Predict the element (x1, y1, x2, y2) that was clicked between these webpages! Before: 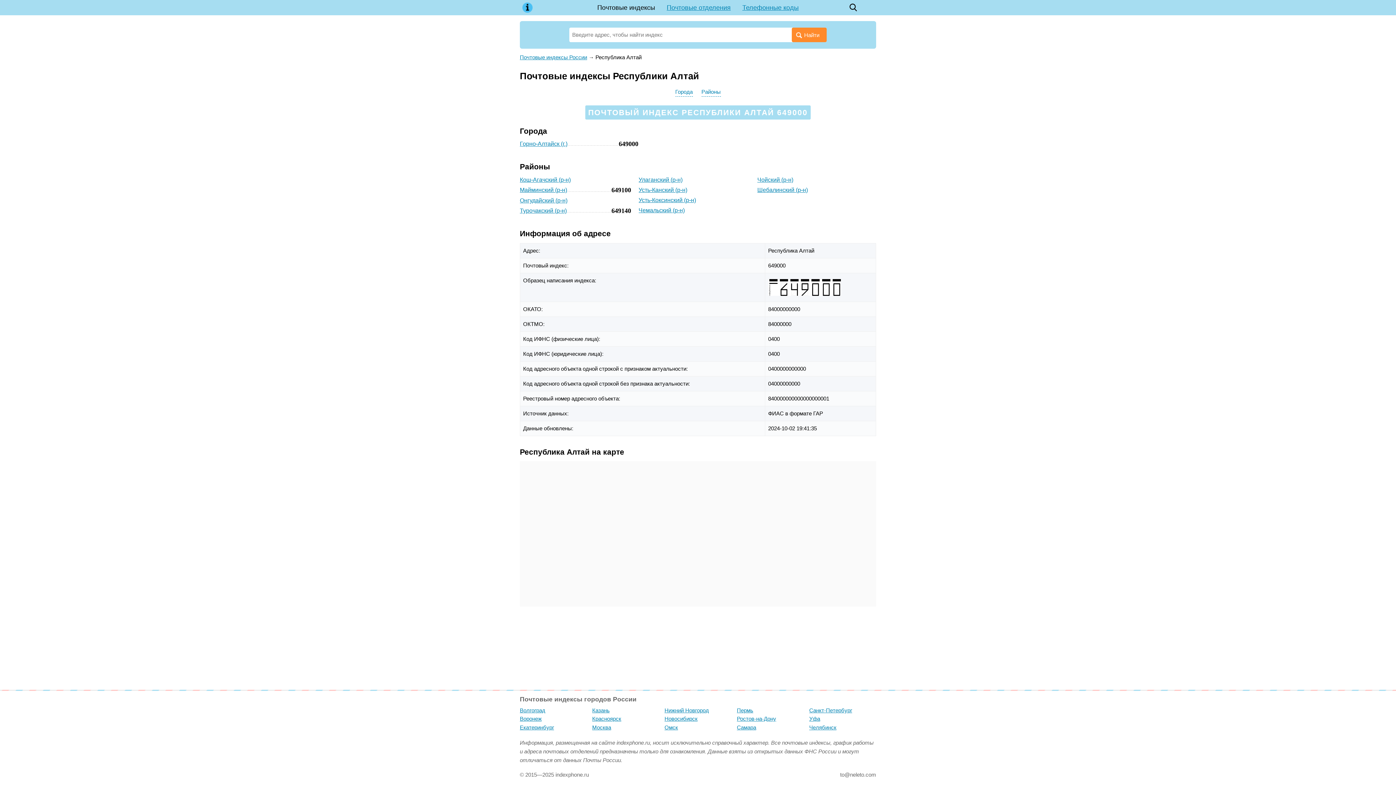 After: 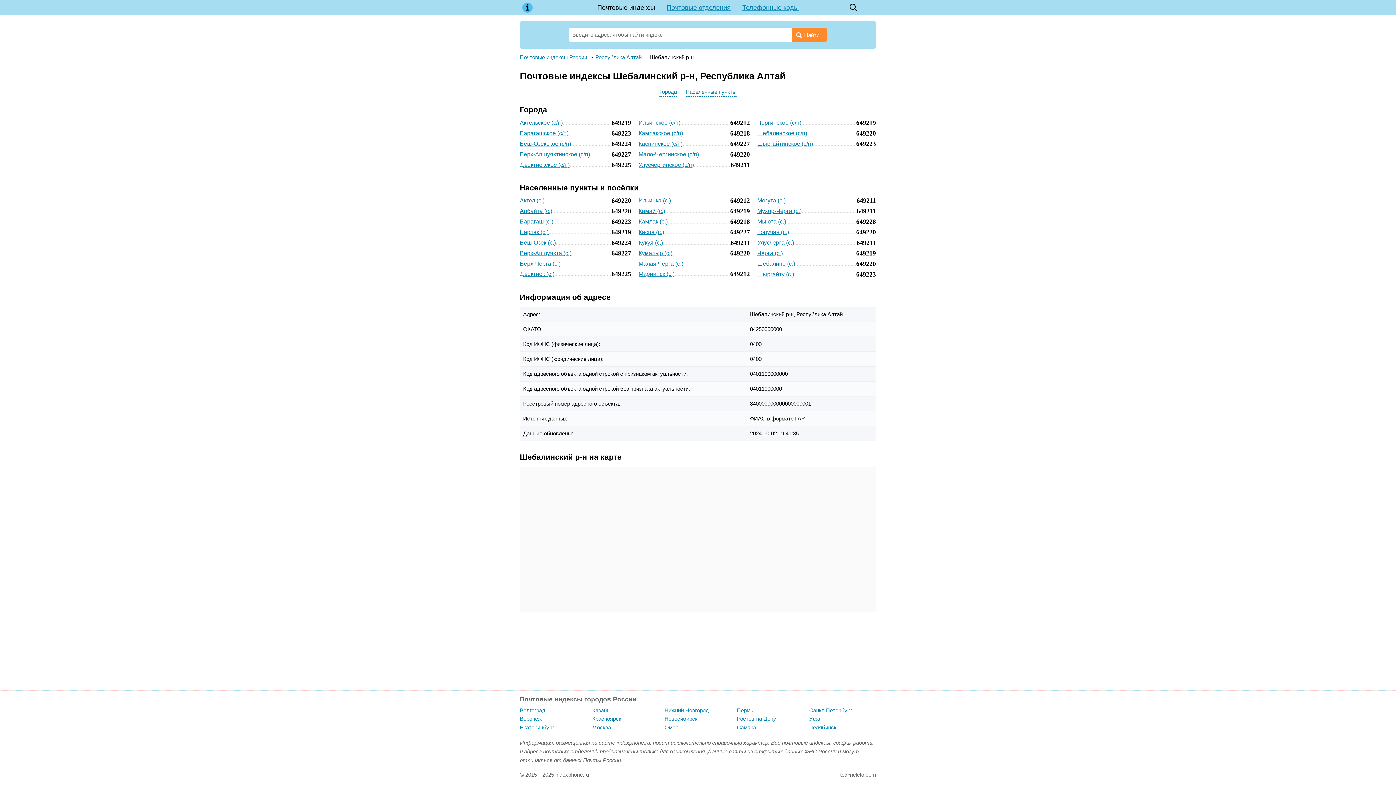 Action: label: Шебалинский (р-н) bbox: (757, 186, 808, 193)